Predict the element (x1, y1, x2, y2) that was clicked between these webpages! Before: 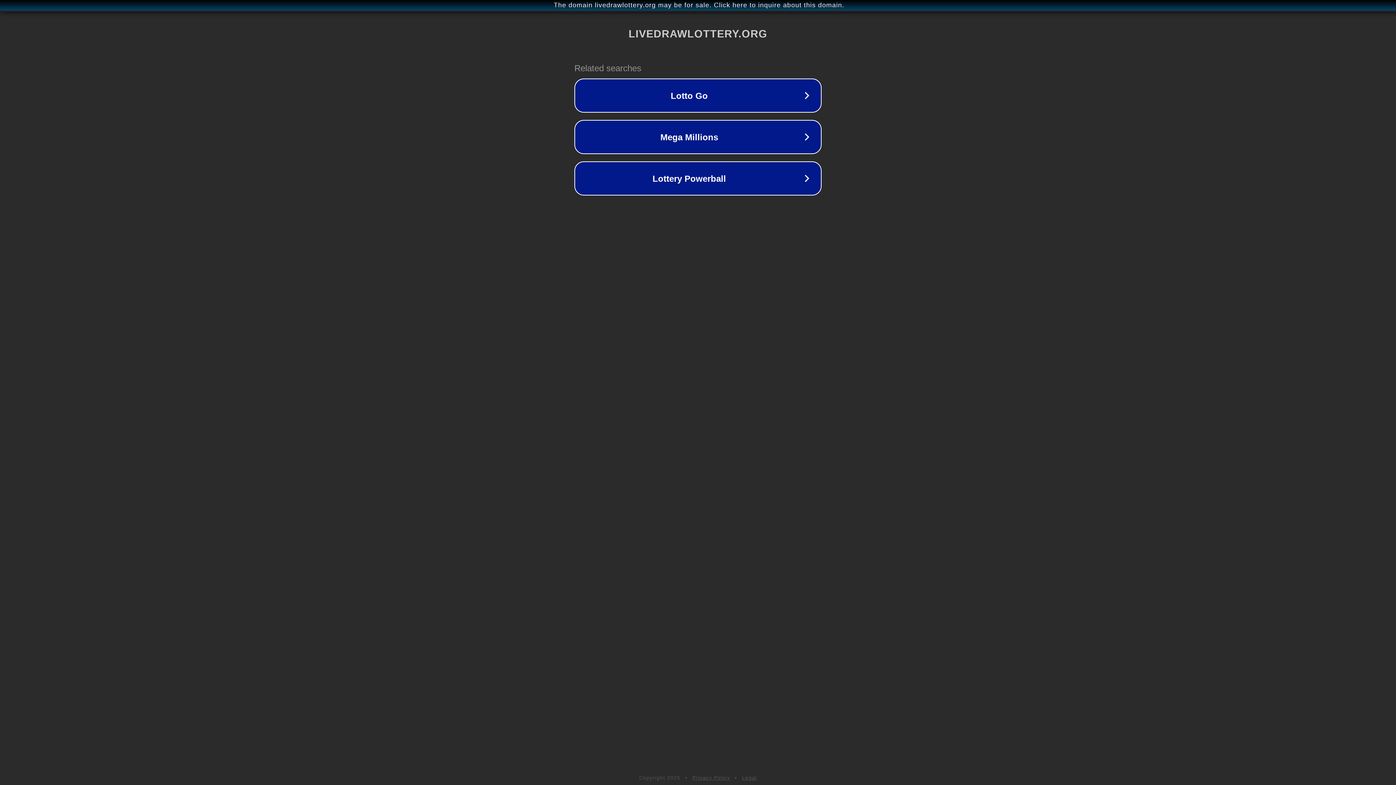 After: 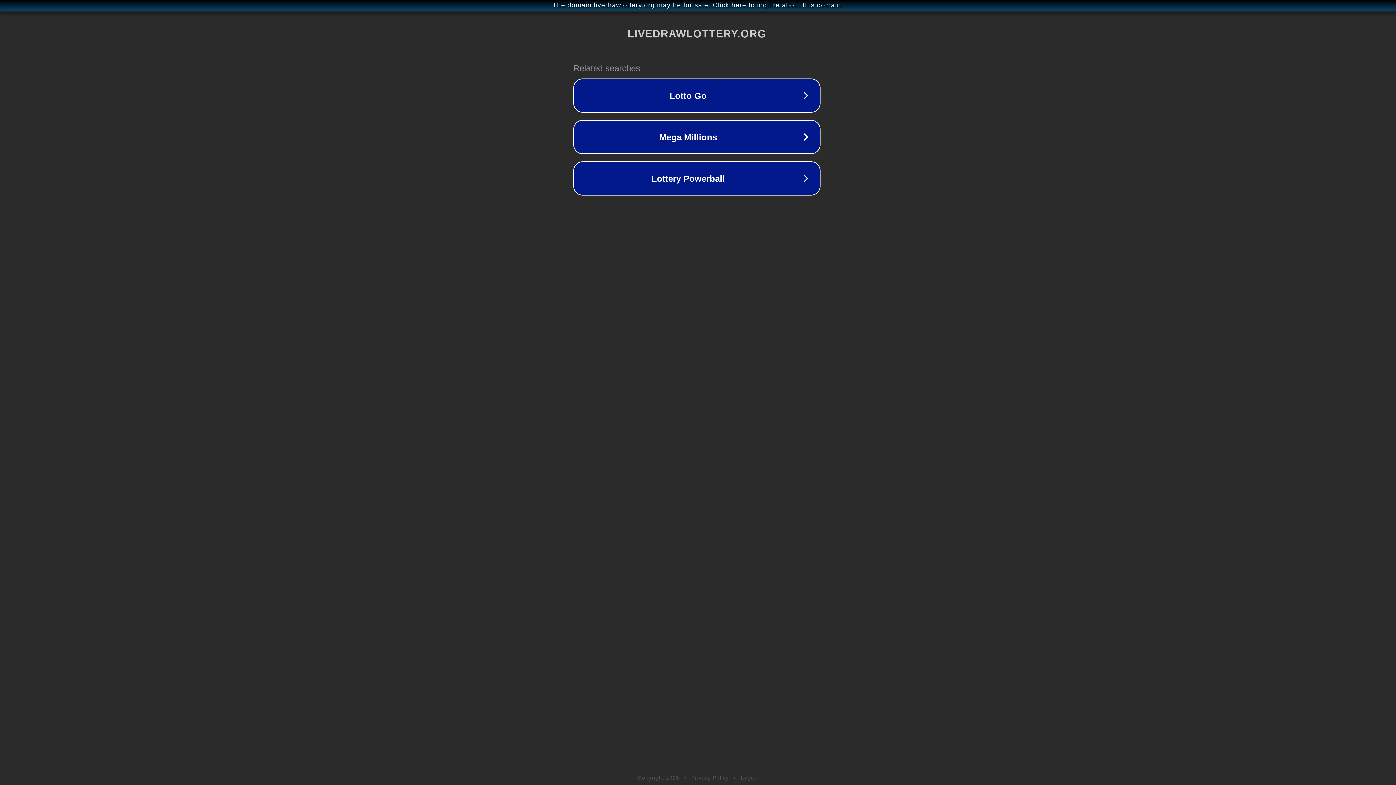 Action: label: The domain livedrawlottery.org may be for sale. Click here to inquire about this domain. bbox: (1, 1, 1397, 9)